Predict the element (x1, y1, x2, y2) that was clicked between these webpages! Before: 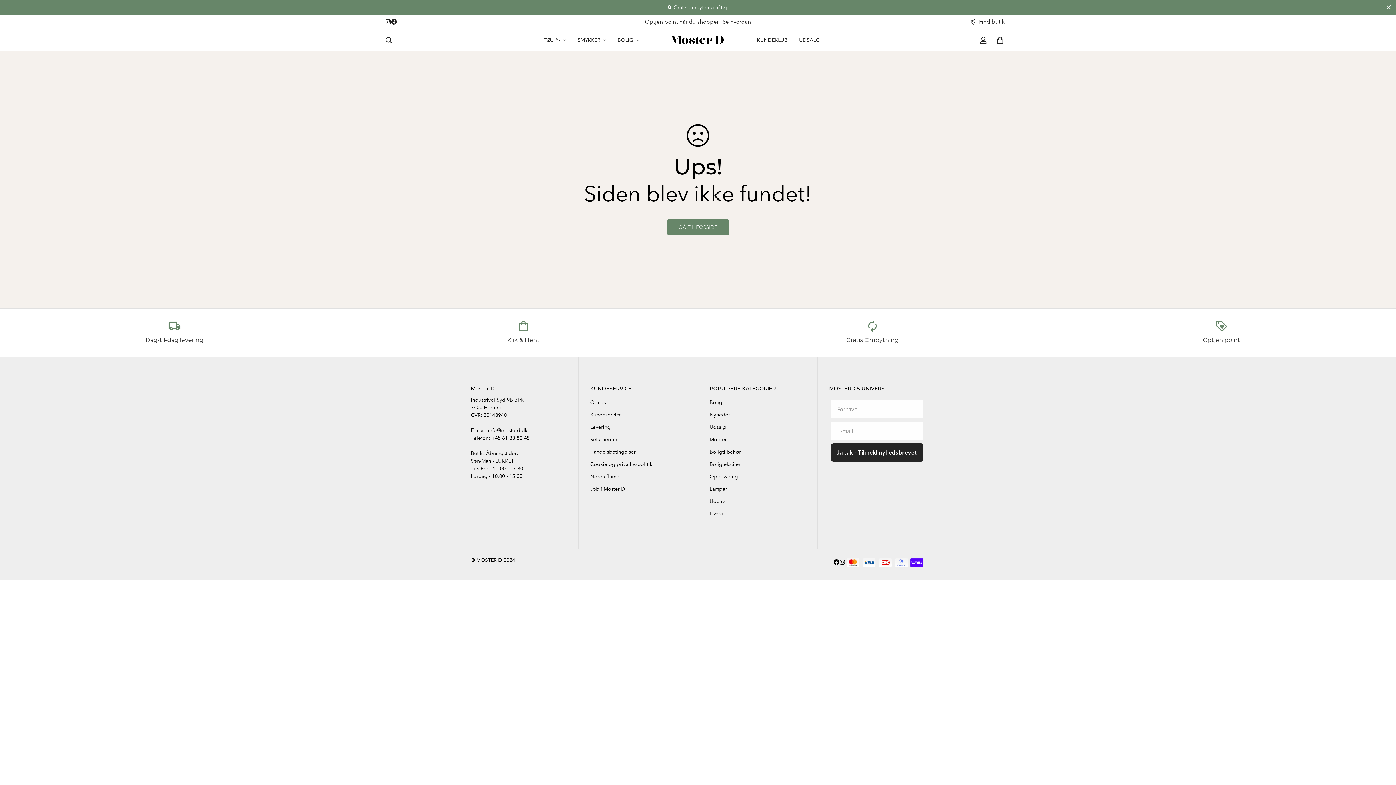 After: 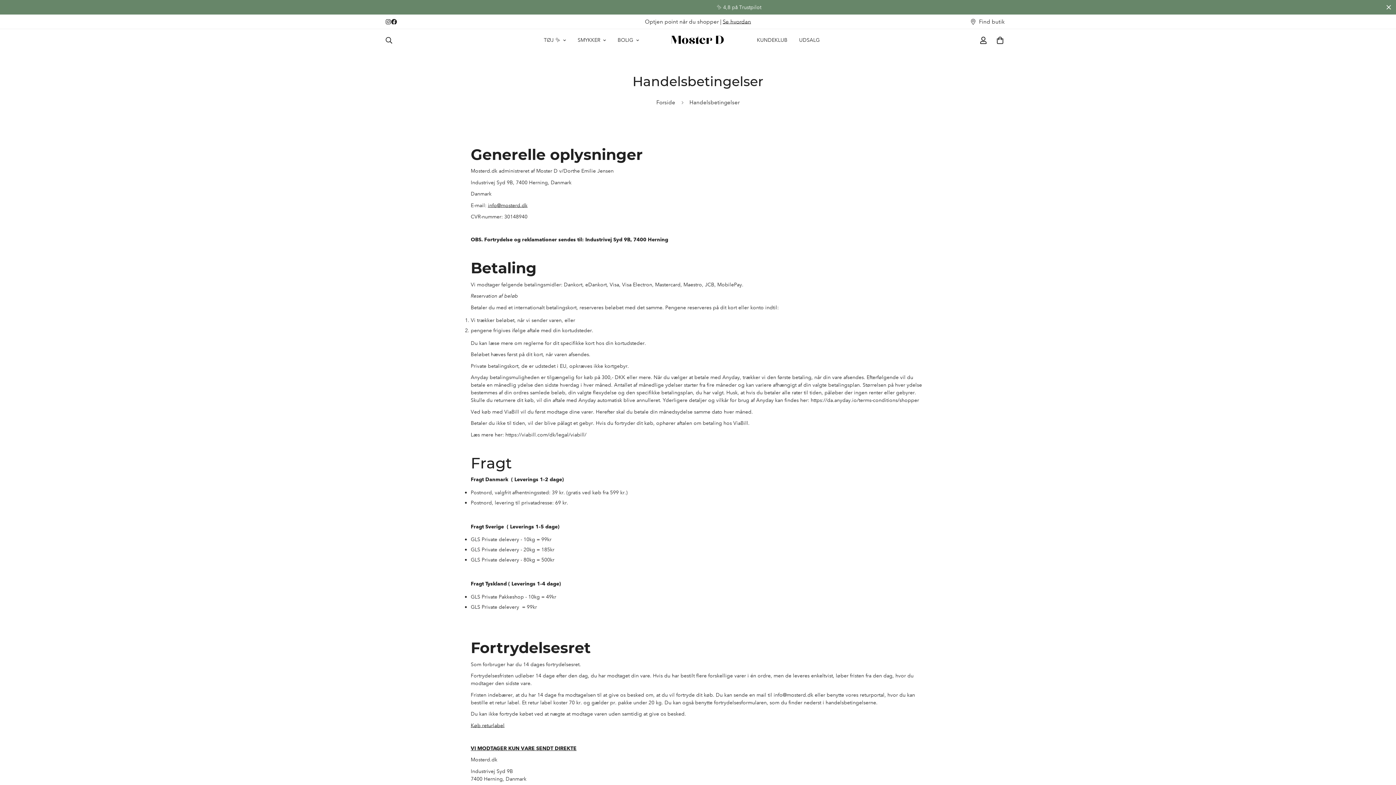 Action: bbox: (590, 448, 635, 455) label: Handelsbetingelser